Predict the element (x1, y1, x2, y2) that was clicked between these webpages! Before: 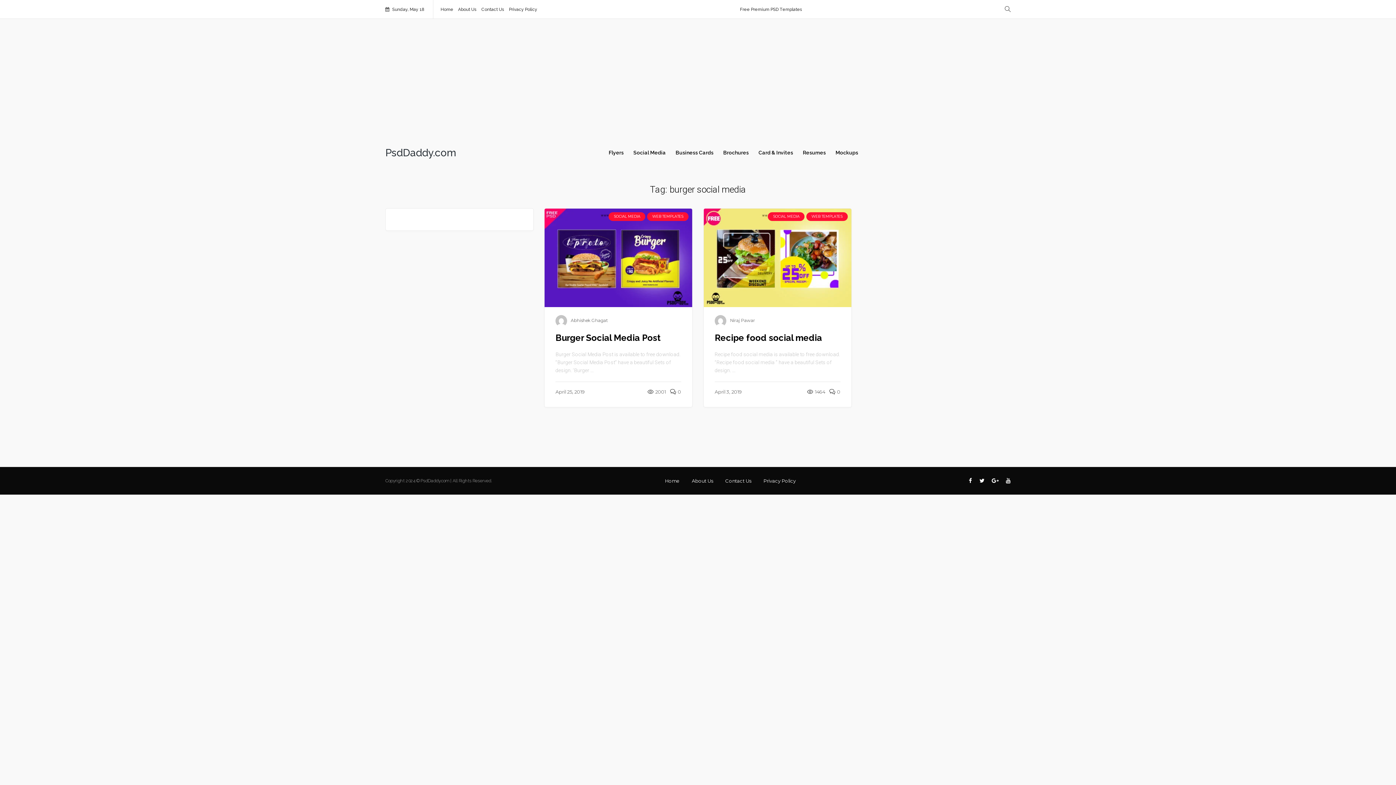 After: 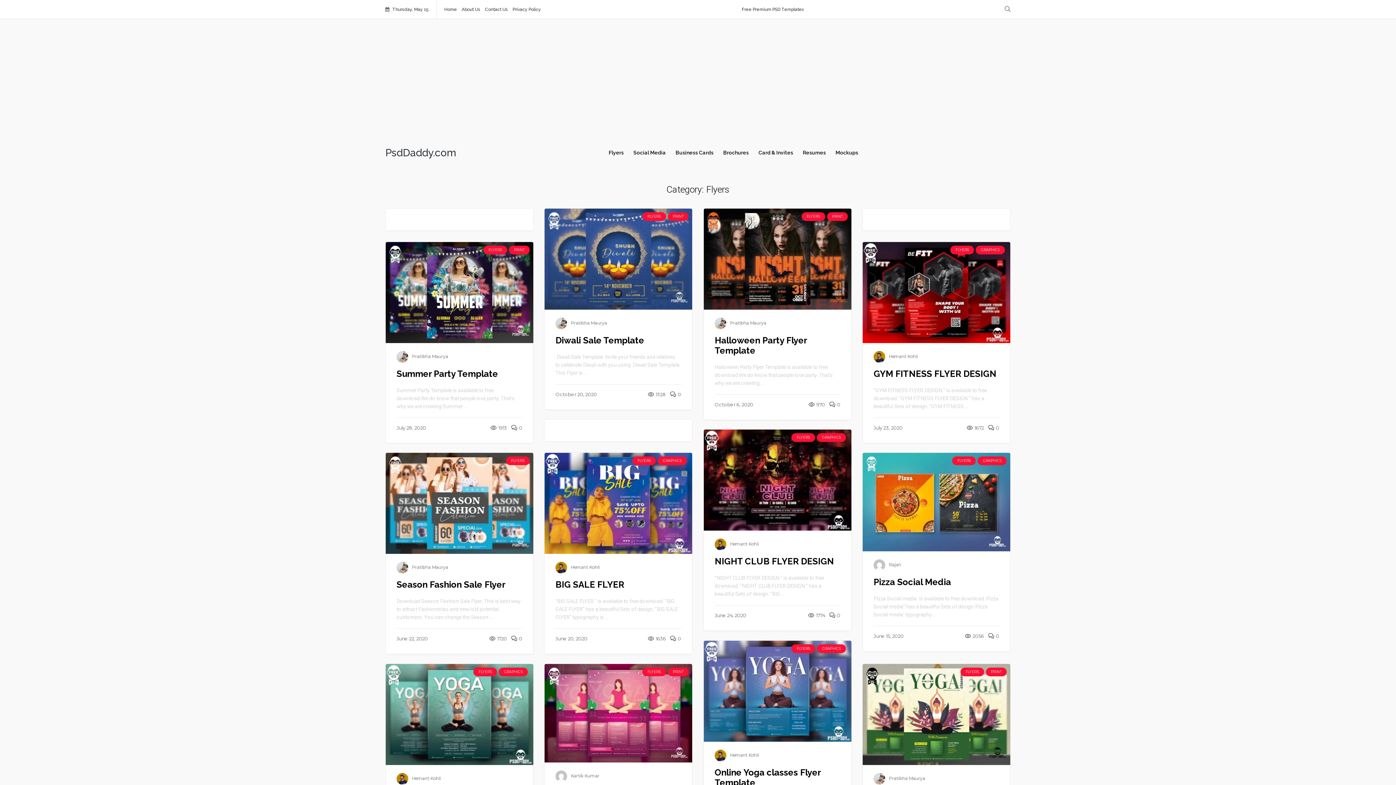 Action: bbox: (608, 149, 623, 155) label: Flyers